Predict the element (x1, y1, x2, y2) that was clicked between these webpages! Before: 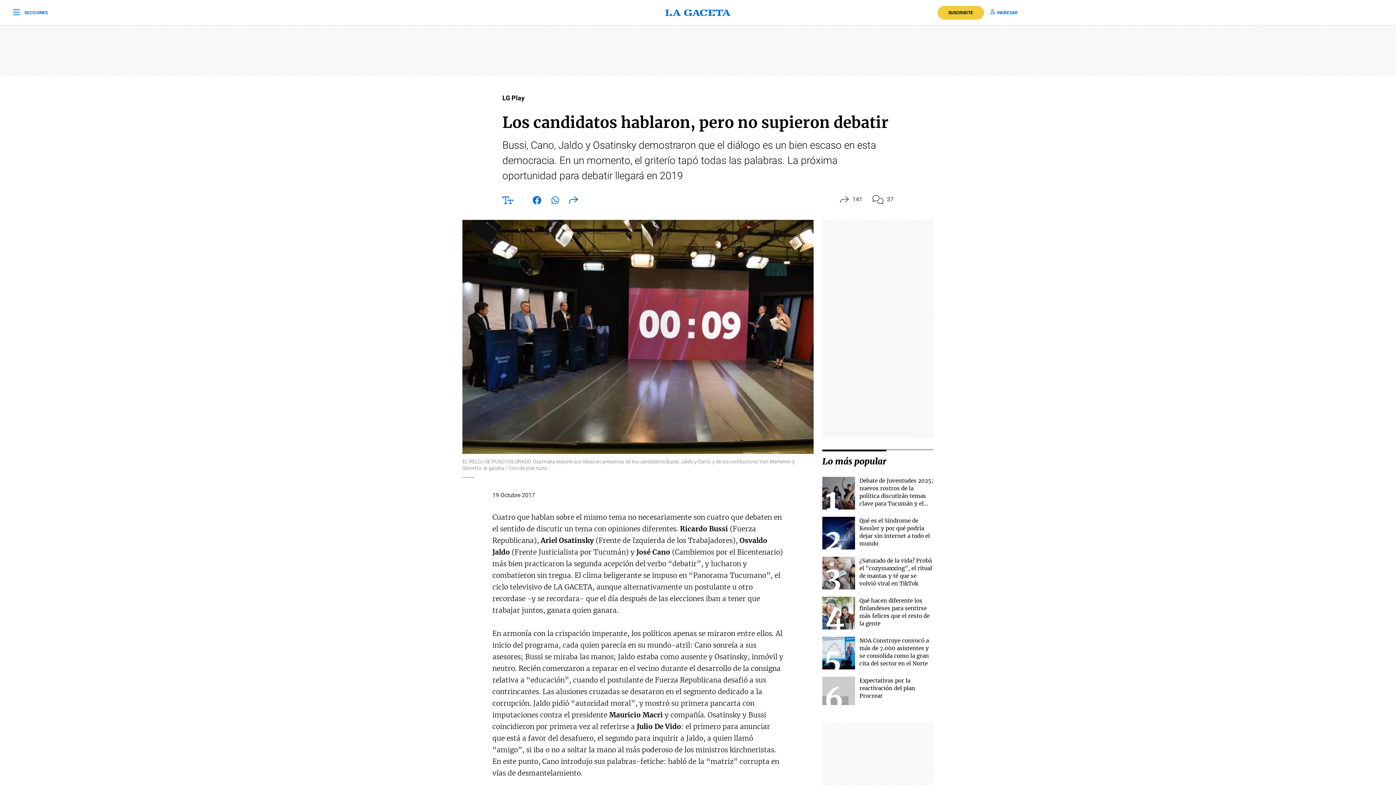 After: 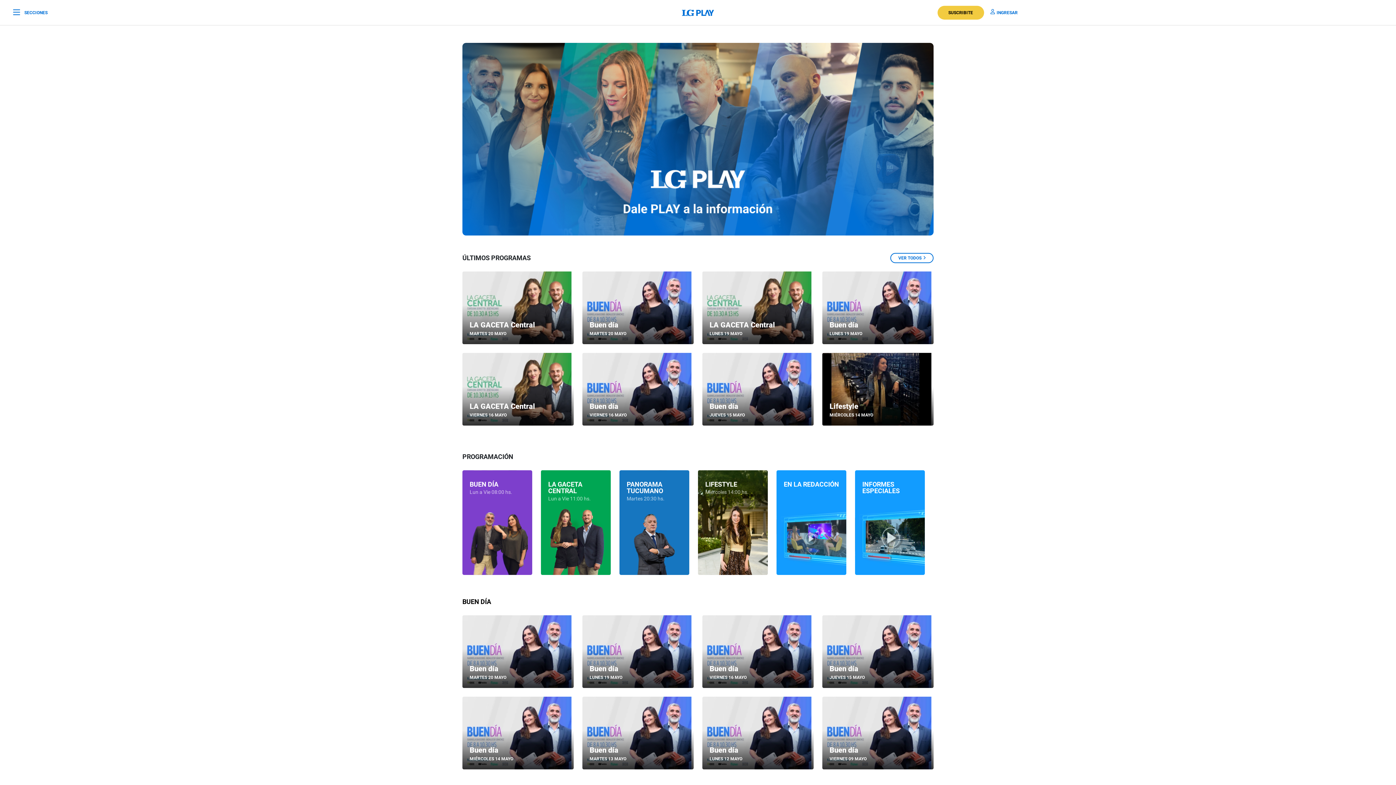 Action: label: LG Play bbox: (502, 93, 524, 102)